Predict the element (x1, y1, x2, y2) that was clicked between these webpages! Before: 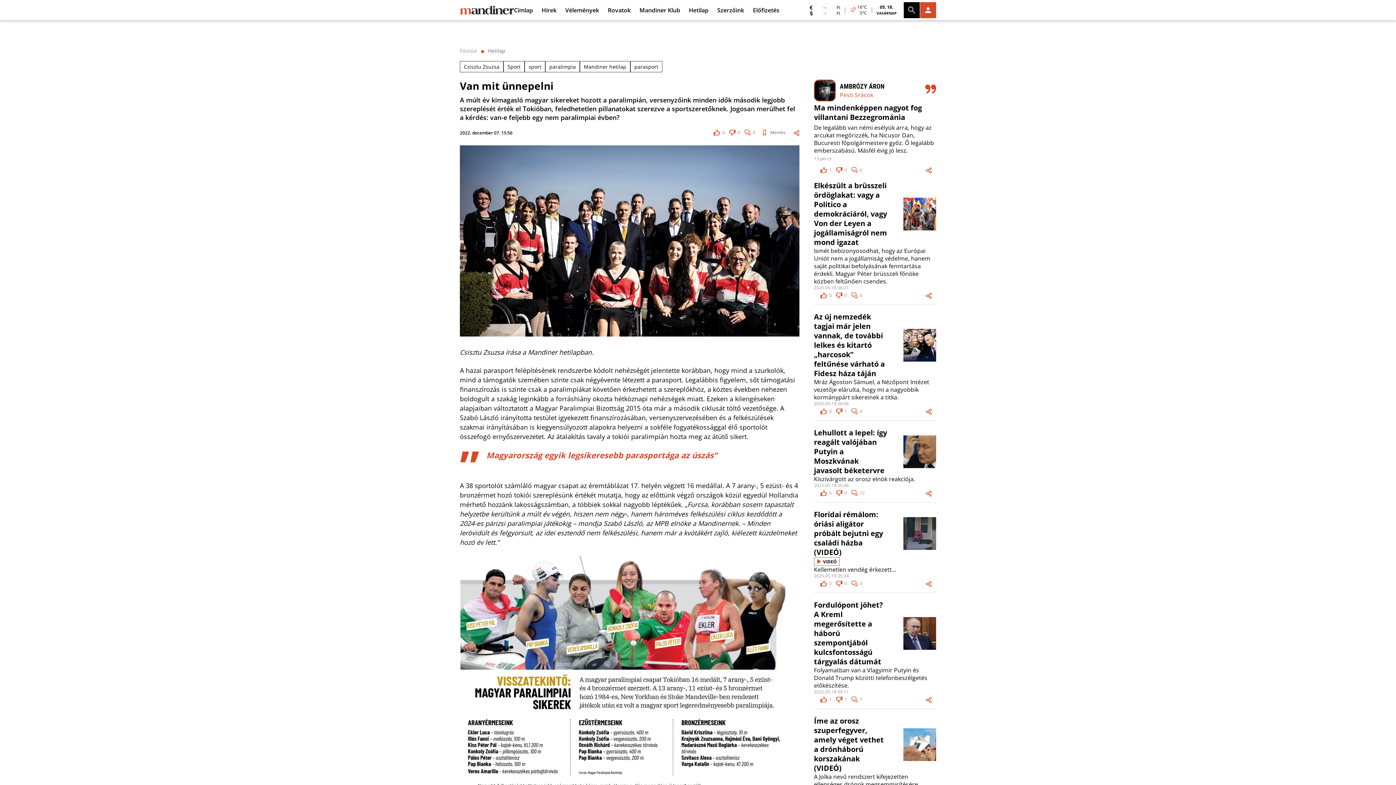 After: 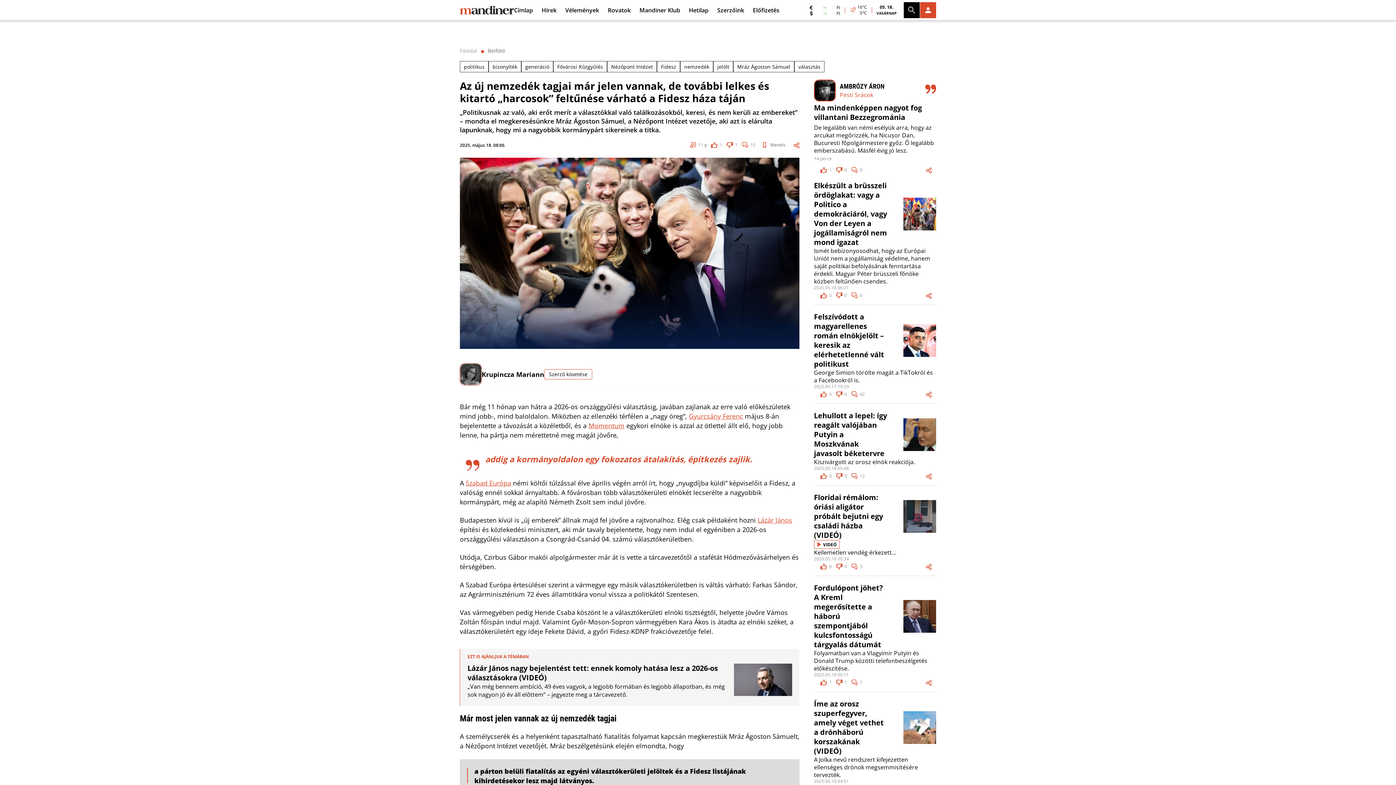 Action: bbox: (814, 312, 936, 378) label: Az új nemzedék tagjai már jelen vannak, de további lelkes és kitartó „harcosok” feltűnése várható a Fidesz háza táján